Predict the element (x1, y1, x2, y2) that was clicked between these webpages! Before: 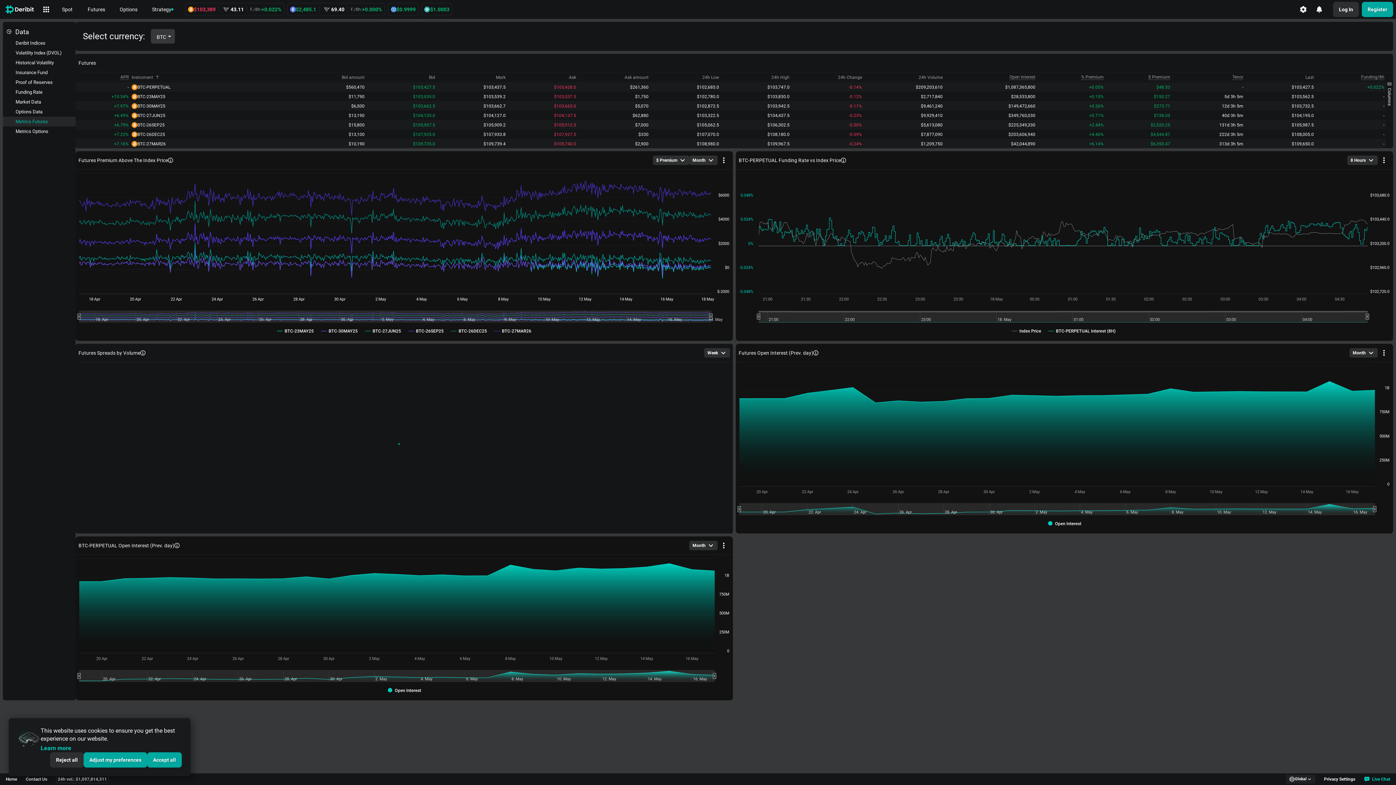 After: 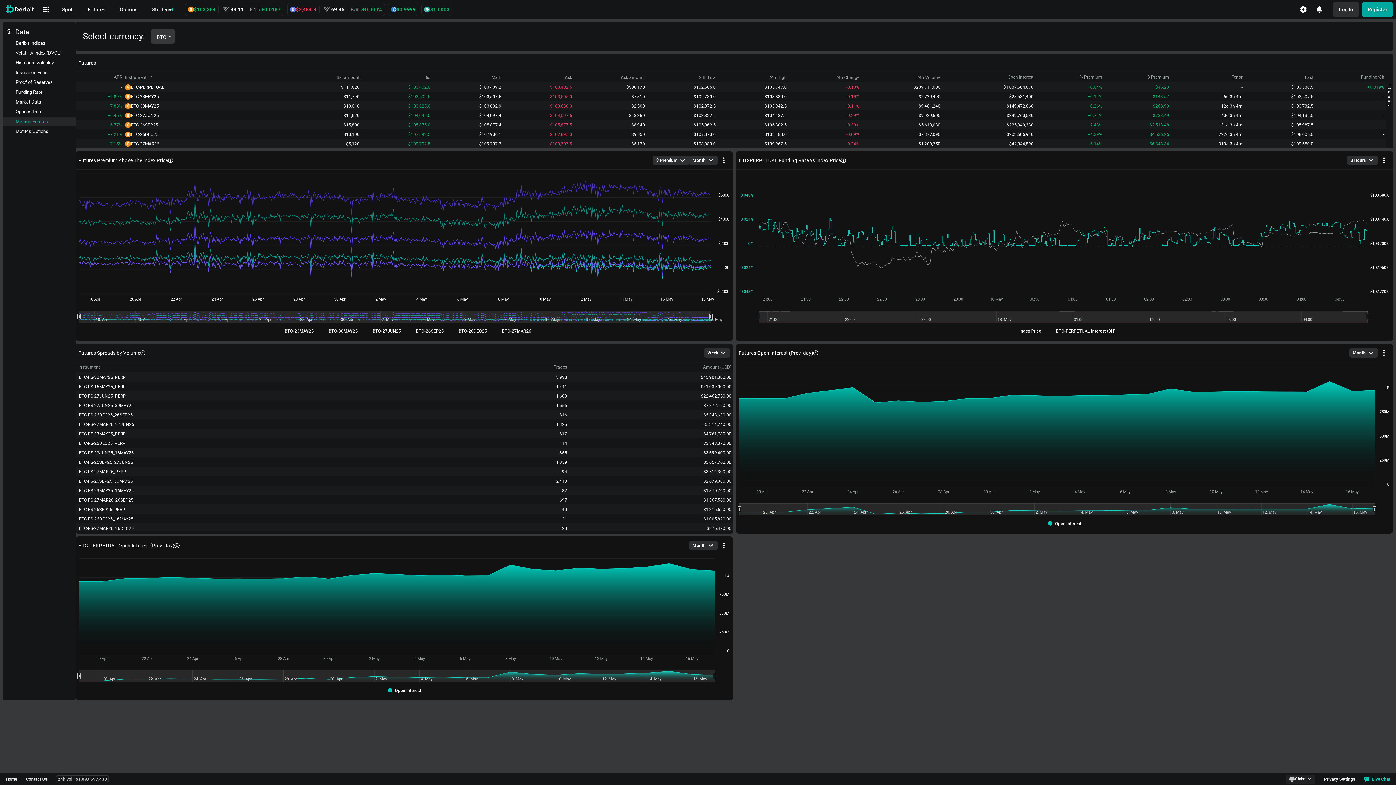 Action: bbox: (141, 752, 175, 765) label: Accept all